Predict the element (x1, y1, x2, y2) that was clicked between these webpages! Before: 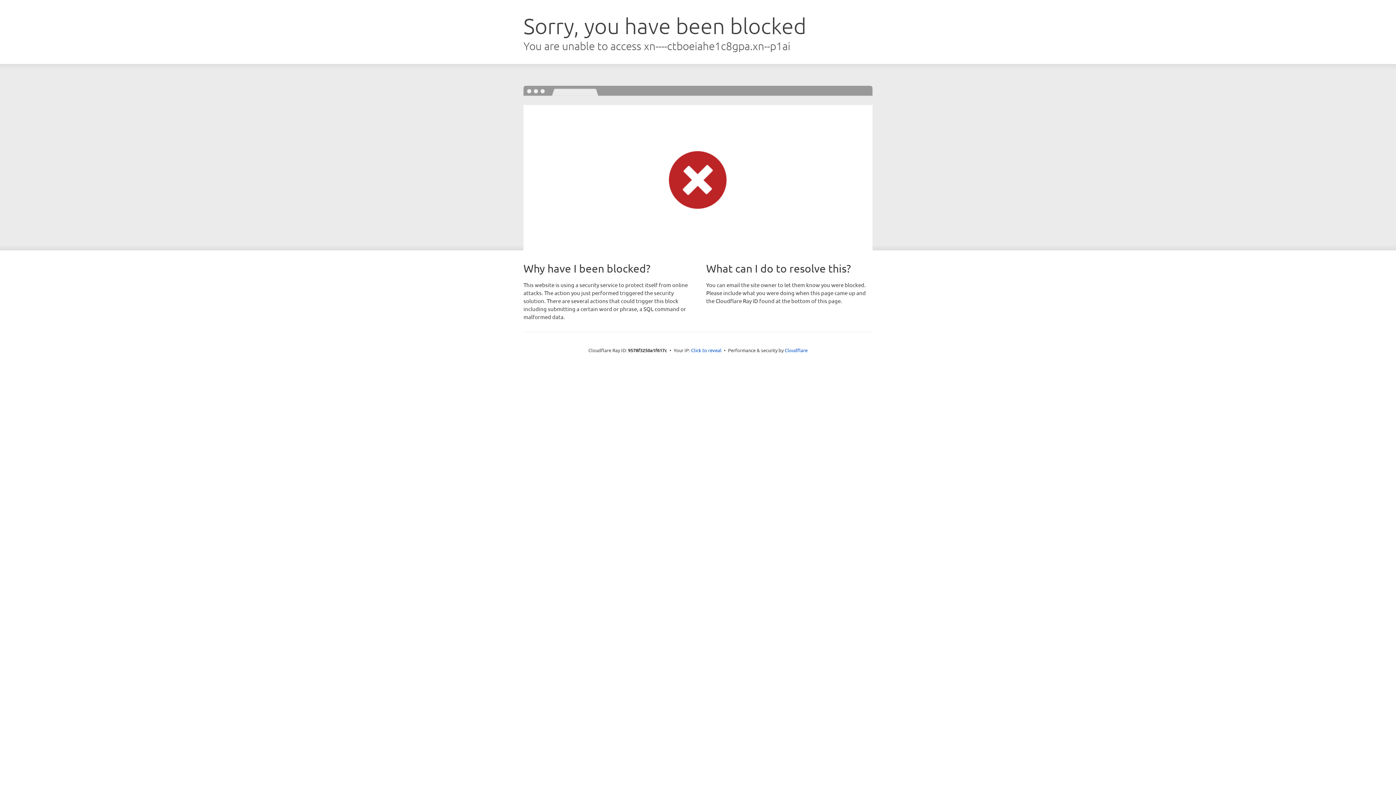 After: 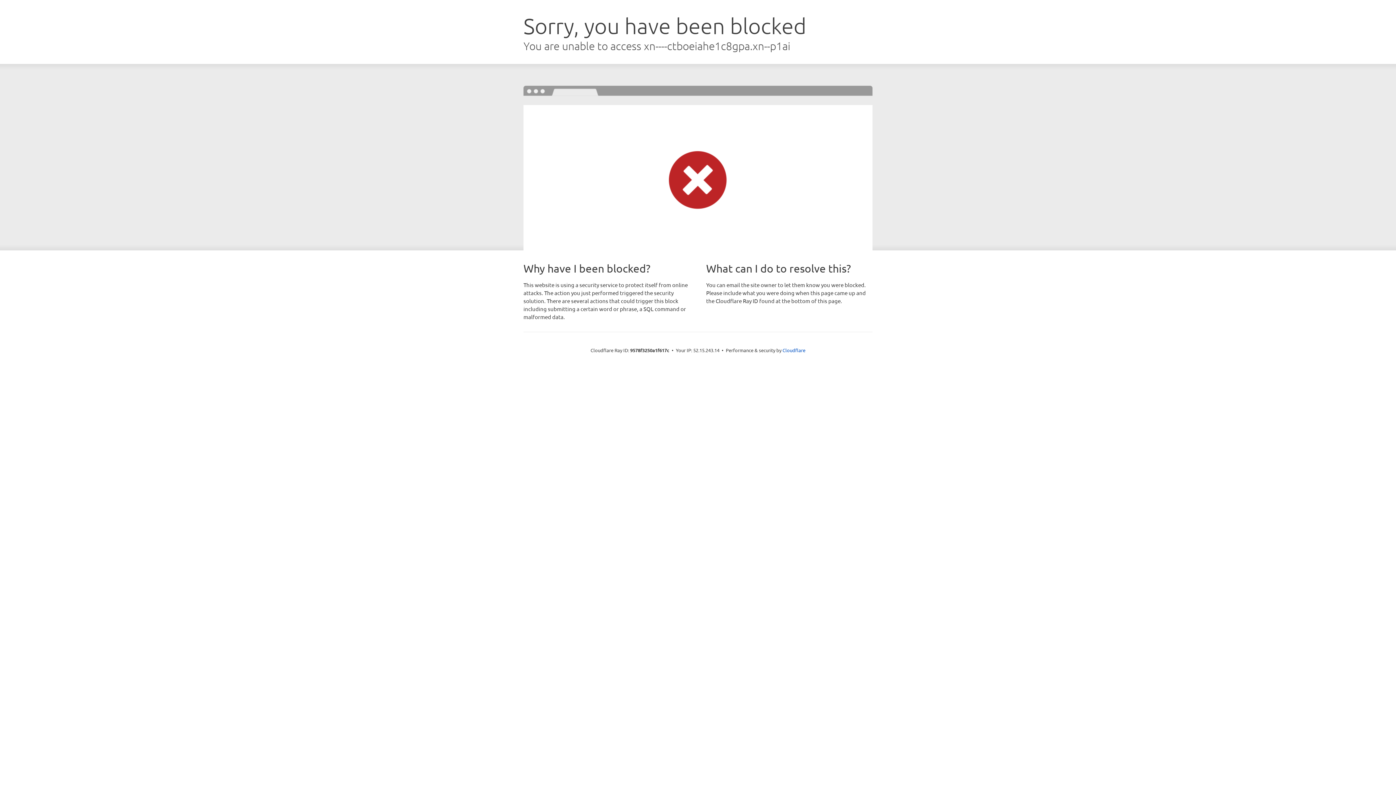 Action: bbox: (691, 346, 721, 353) label: Click to reveal